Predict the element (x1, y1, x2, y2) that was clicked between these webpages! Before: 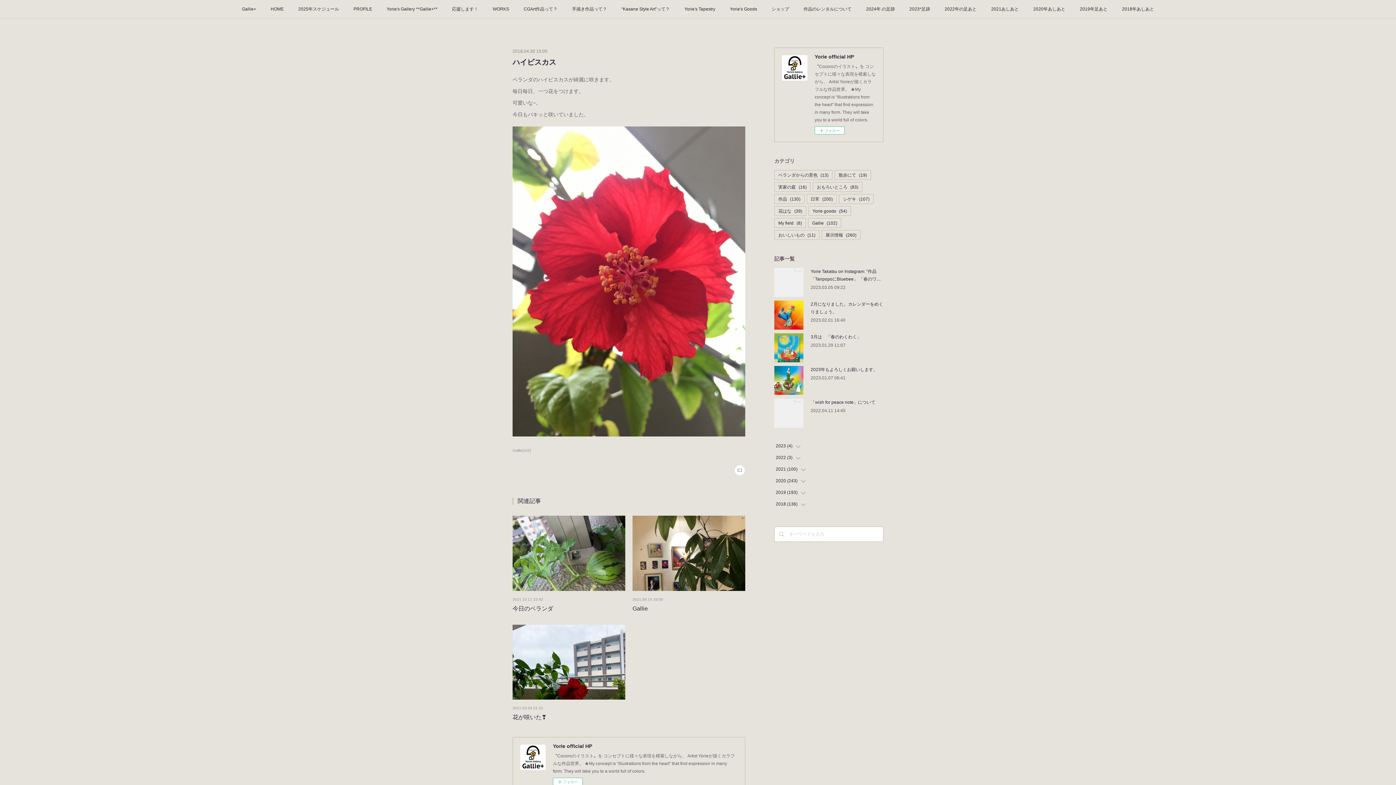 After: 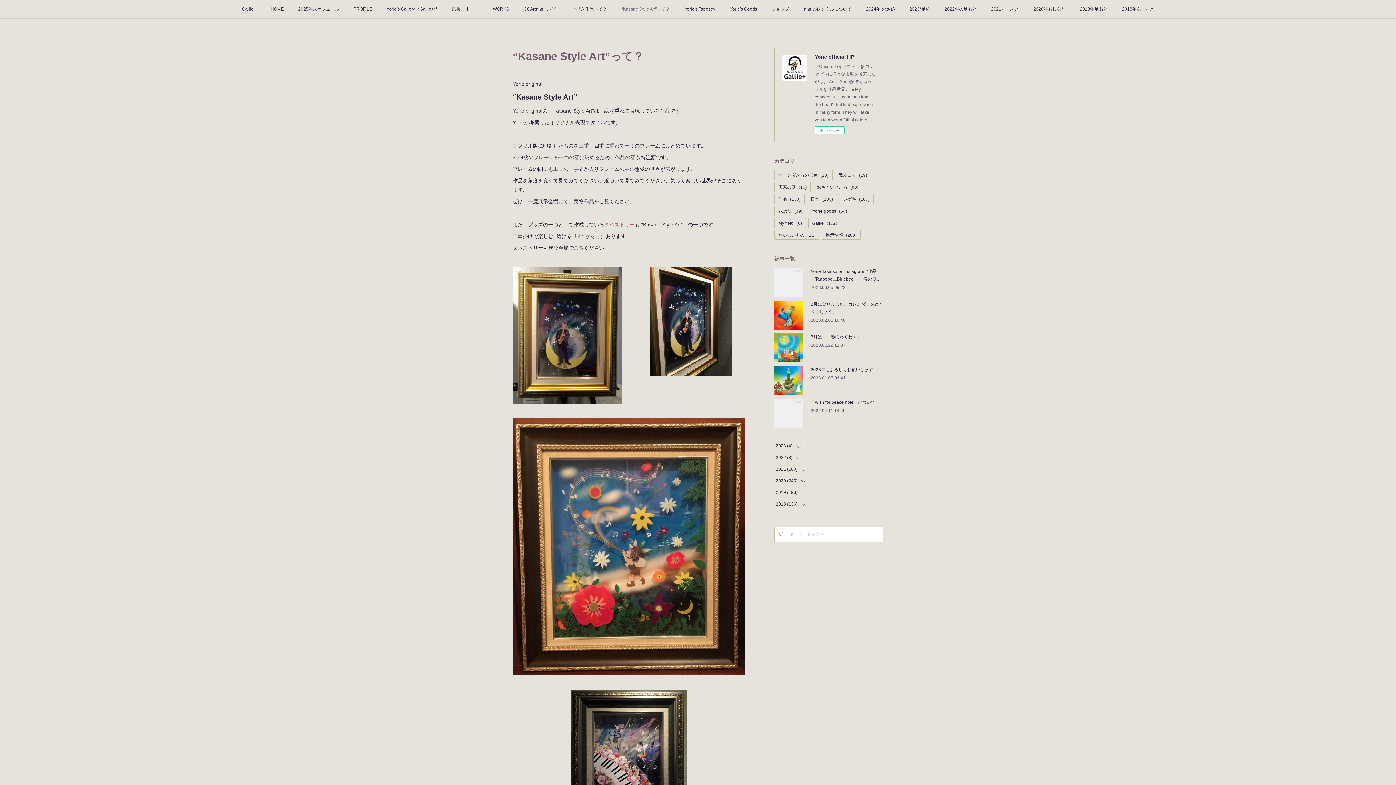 Action: label: “Kasane Style Art”って？ bbox: (614, 0, 677, 18)